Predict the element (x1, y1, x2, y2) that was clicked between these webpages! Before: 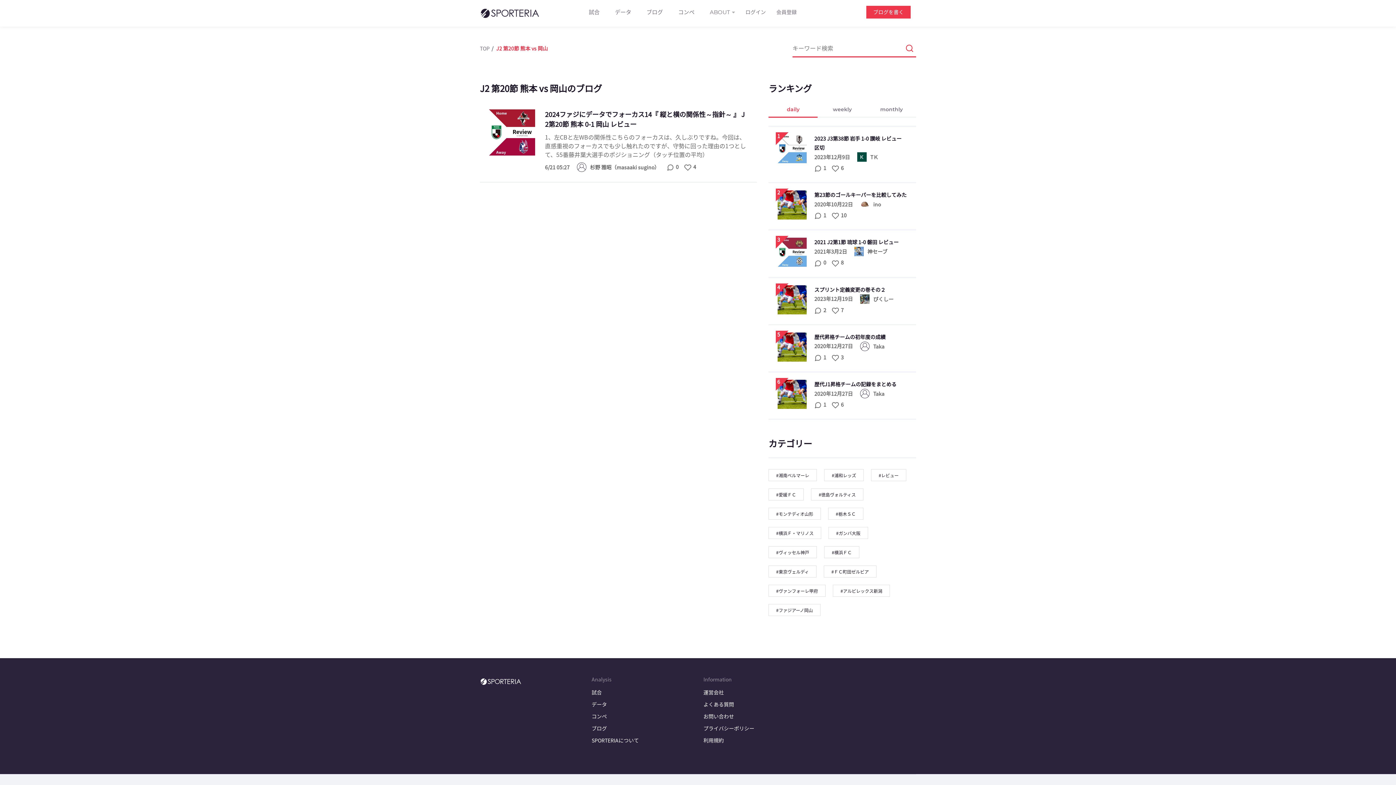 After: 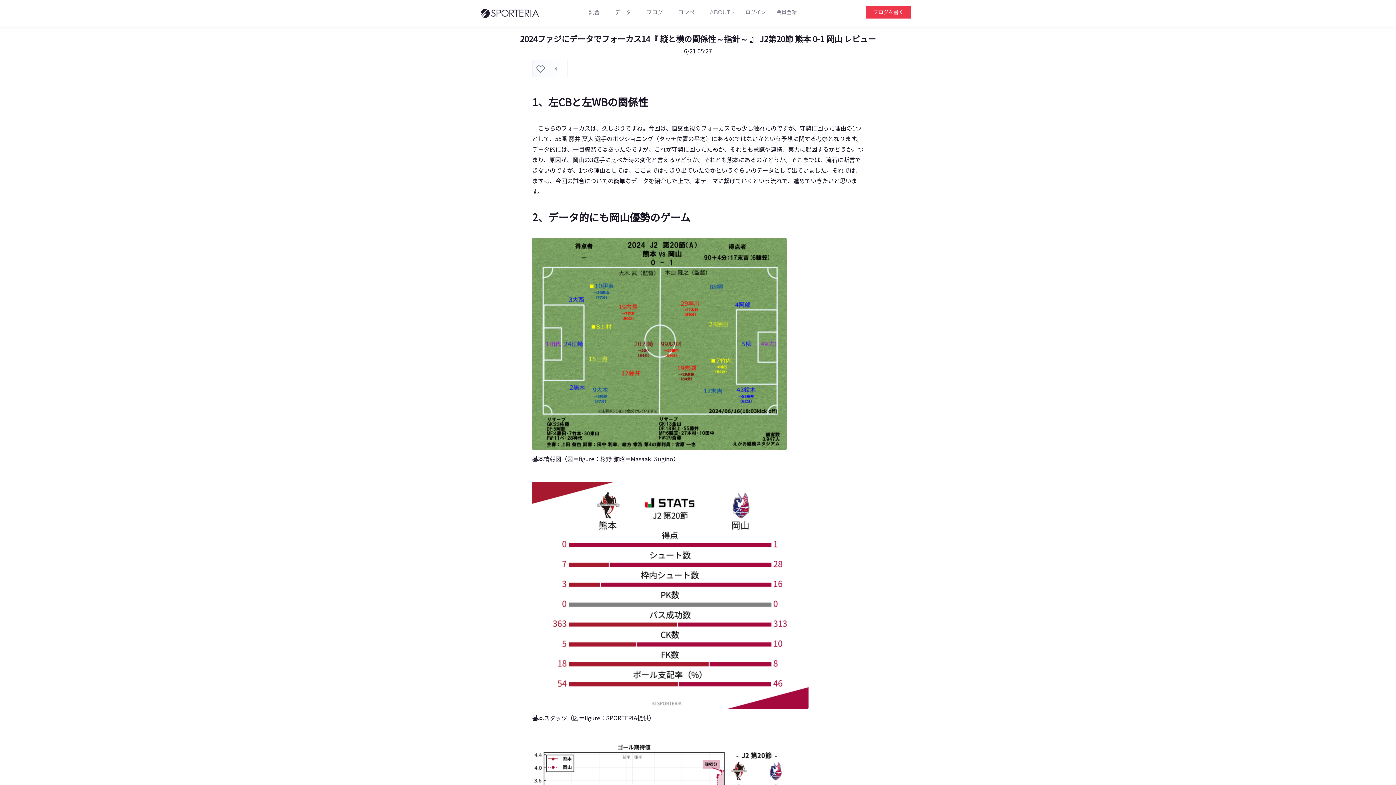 Action: label: 2024ファジにデータでフォーカス14『 縦と横の関係性～指針～ 』 J2第20節 熊本 0-1 岡山 レビュー
1、左CBと左WBの関係性こちらのフォーカスは、久しぶりですね。今回は、直感重視のフォーカスでも少し触れたのですが、守勢に回った理由の1つとして、55番藤井葉大選手のポジショニング（タッチ位置の平均）
6/21 05:27
杉野 雅昭（masaaki sugino）
0
4 bbox: (489, 109, 748, 174)